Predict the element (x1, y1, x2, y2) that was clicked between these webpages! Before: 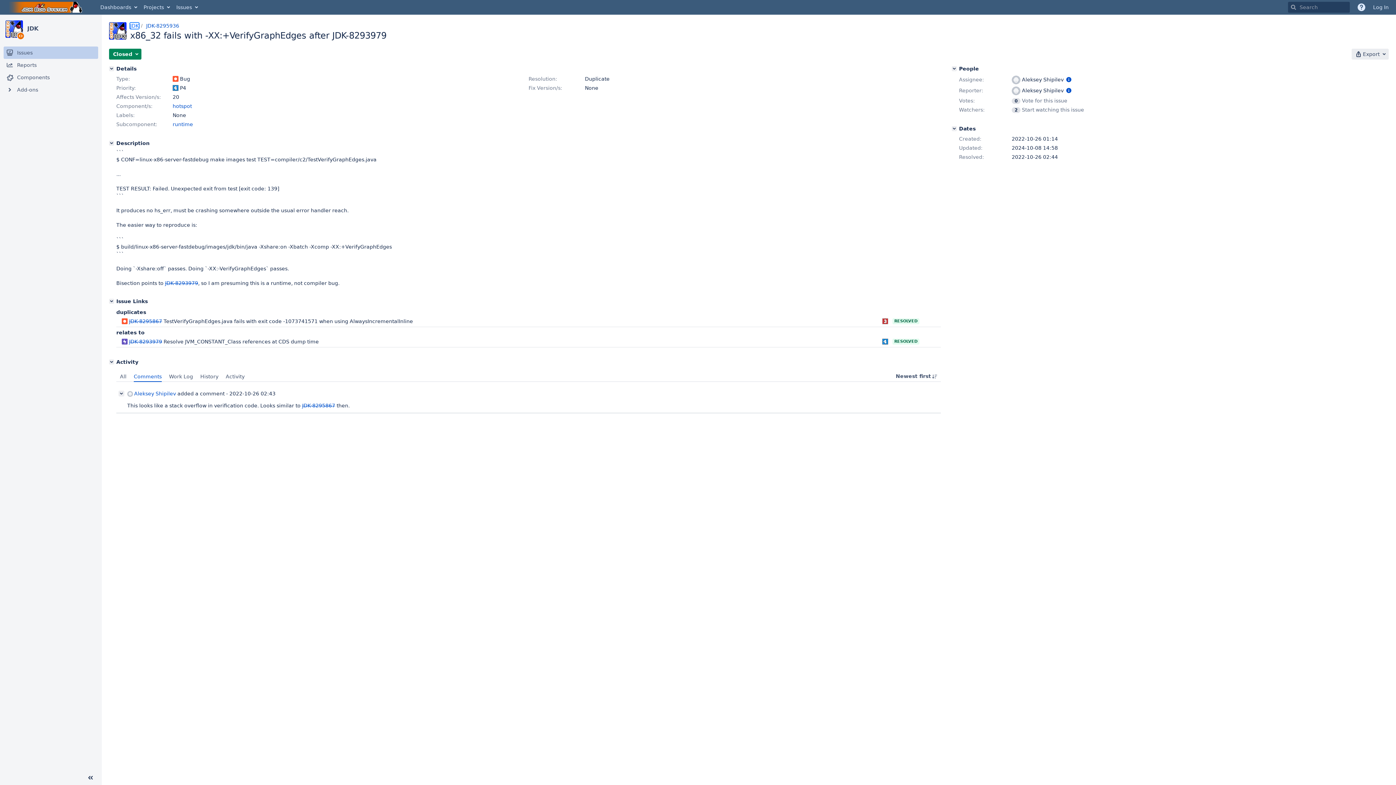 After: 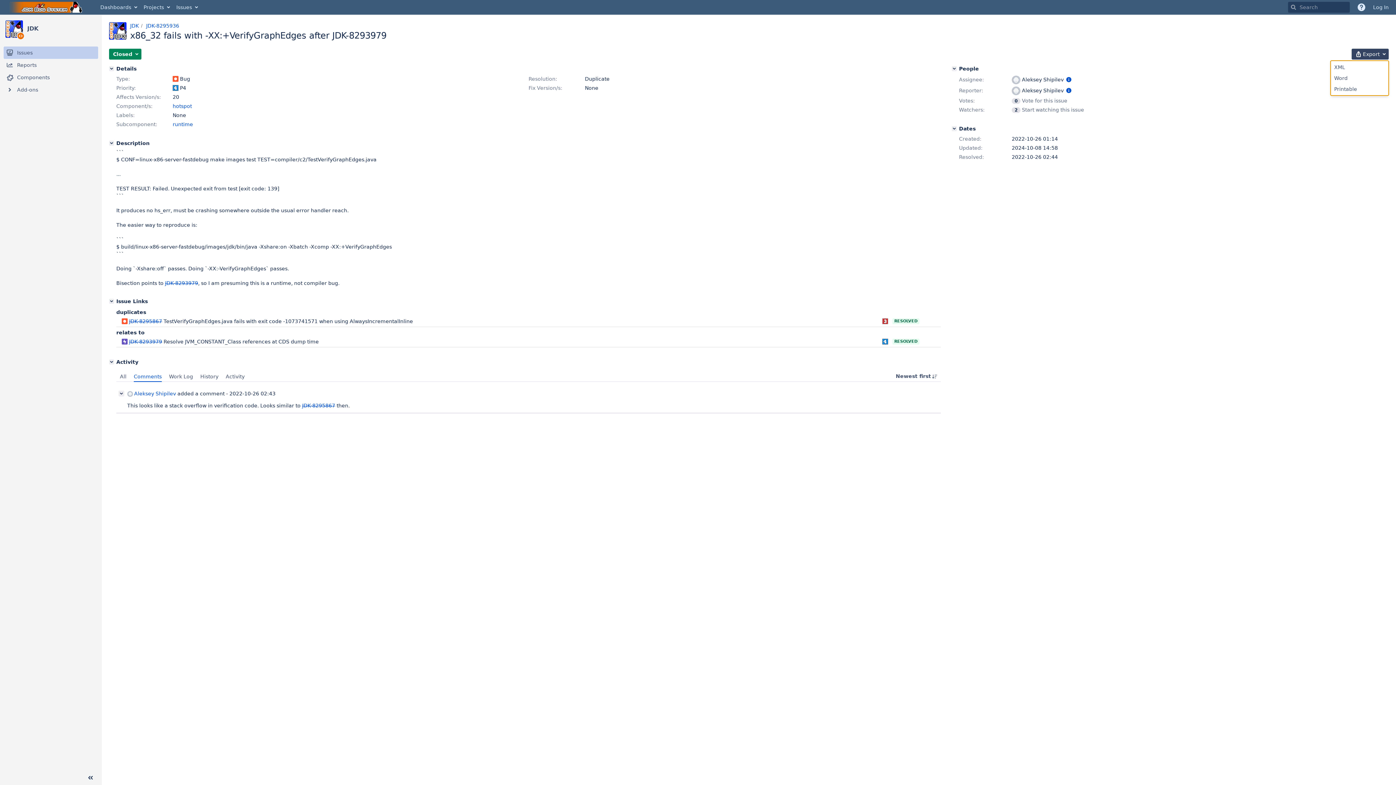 Action: label:  Export bbox: (1352, 48, 1389, 59)